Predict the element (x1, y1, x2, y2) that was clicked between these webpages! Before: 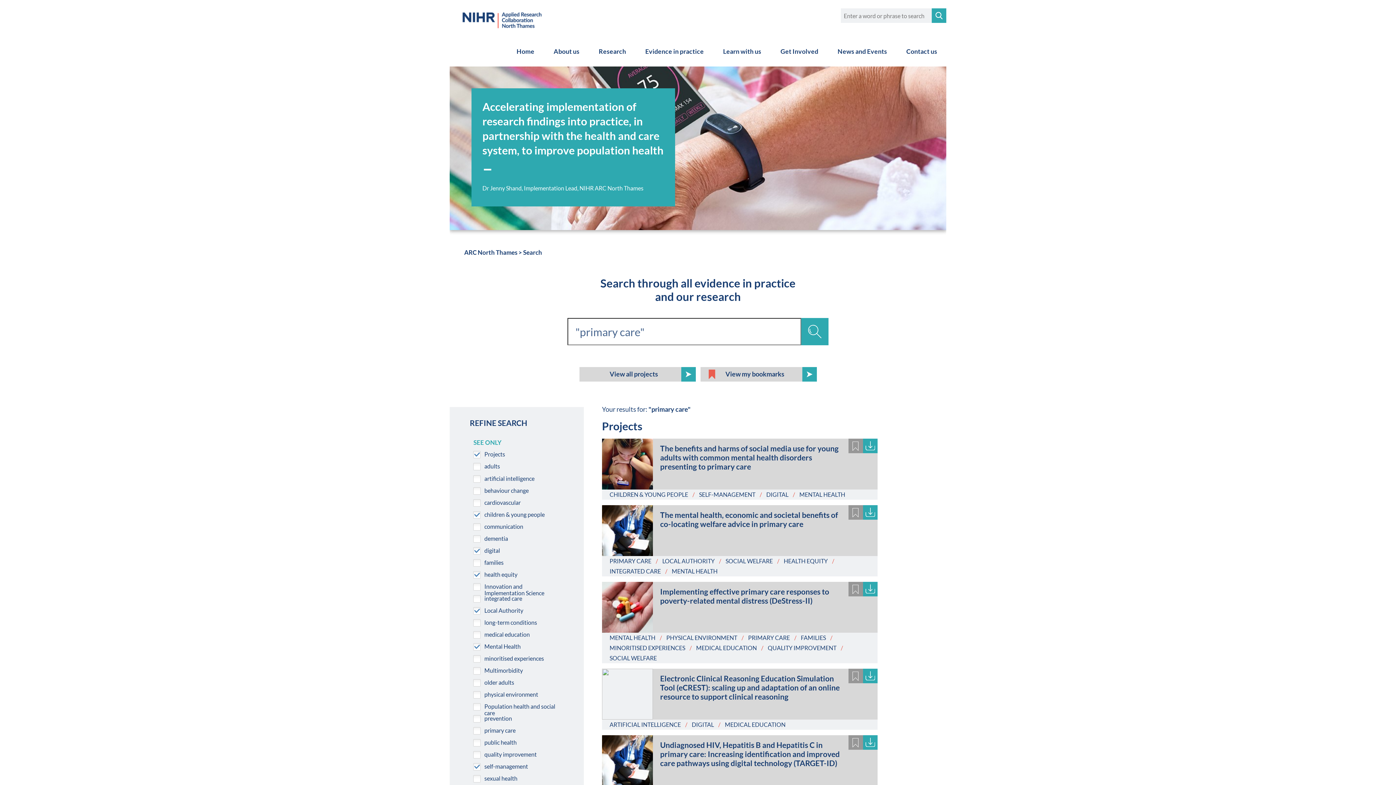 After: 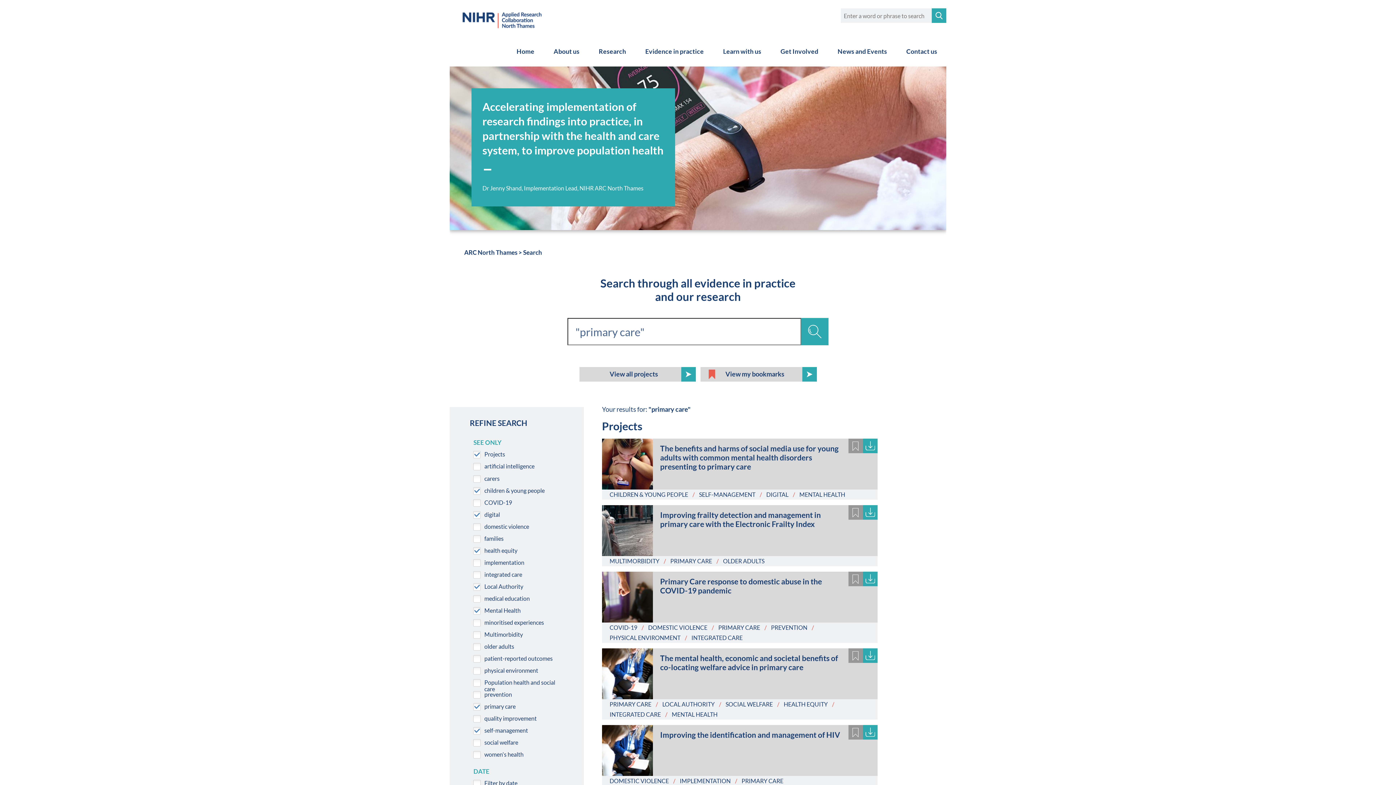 Action: label: PRIMARY CARE bbox: (609, 557, 651, 564)